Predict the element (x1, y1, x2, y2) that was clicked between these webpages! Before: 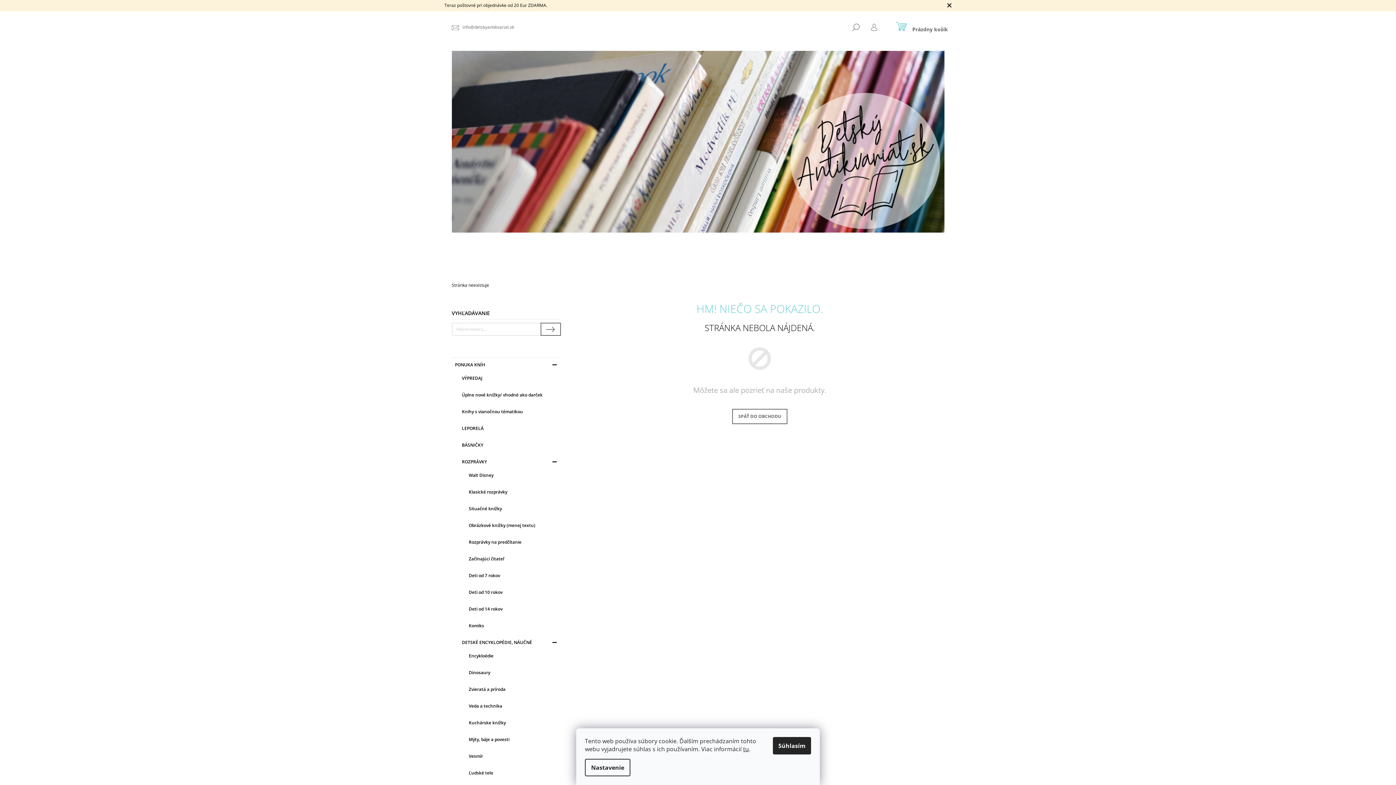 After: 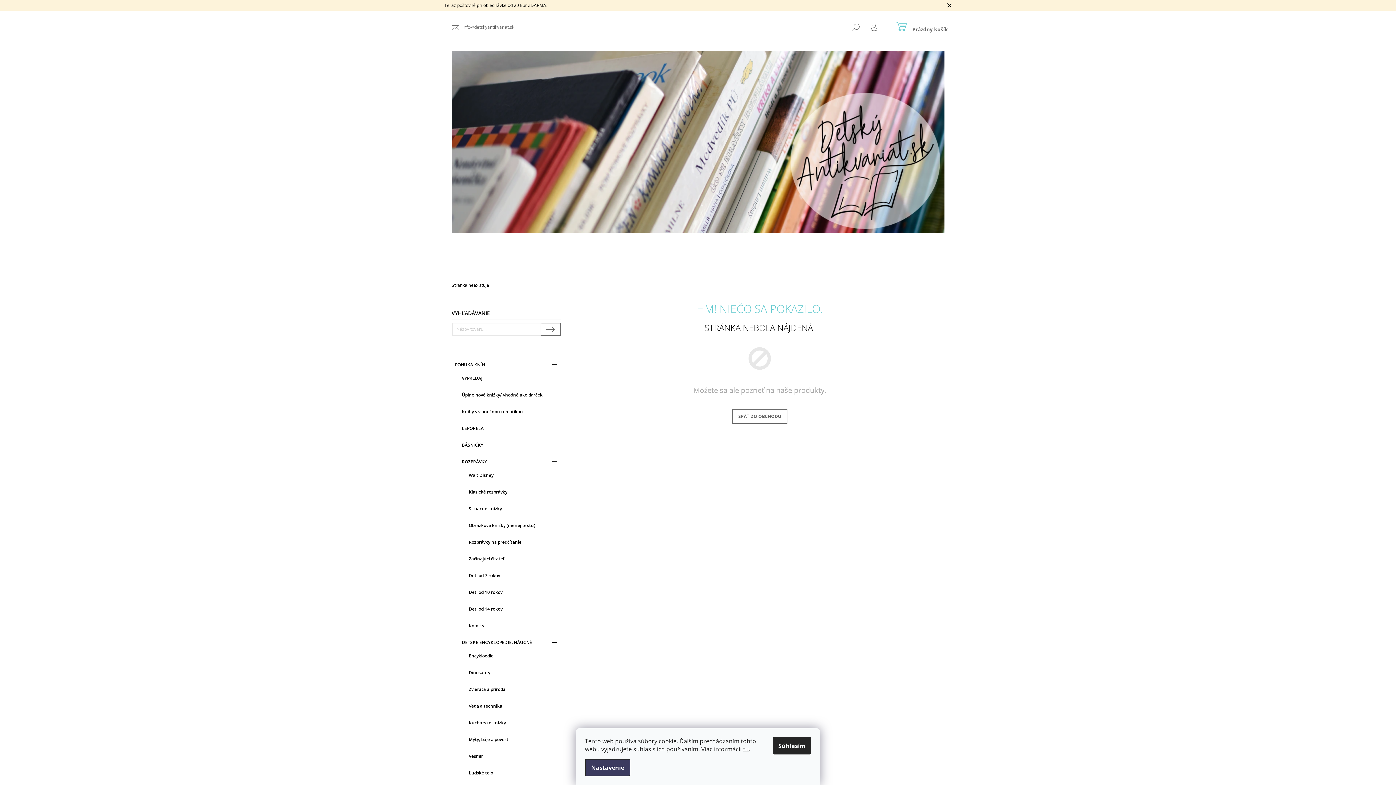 Action: label: Nastavenie bbox: (585, 759, 630, 776)